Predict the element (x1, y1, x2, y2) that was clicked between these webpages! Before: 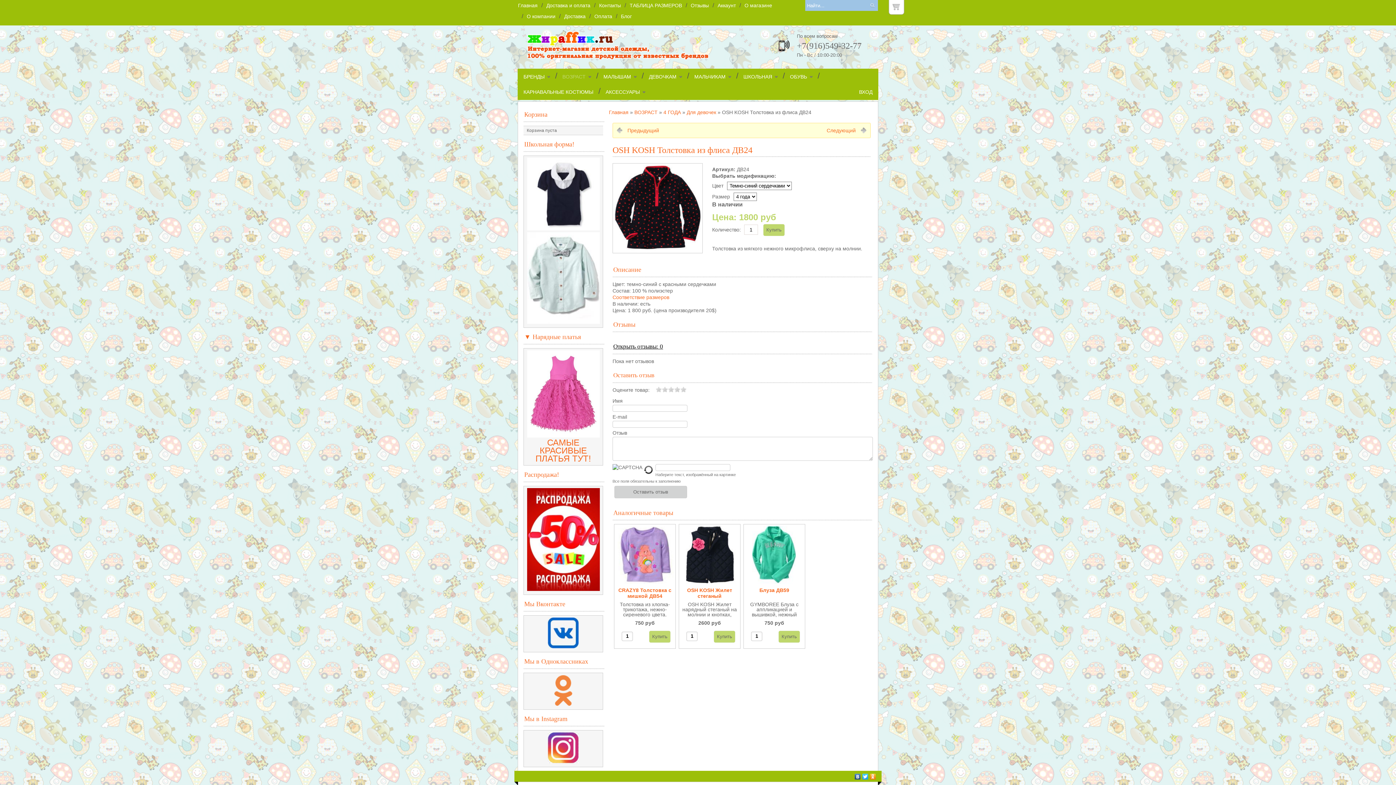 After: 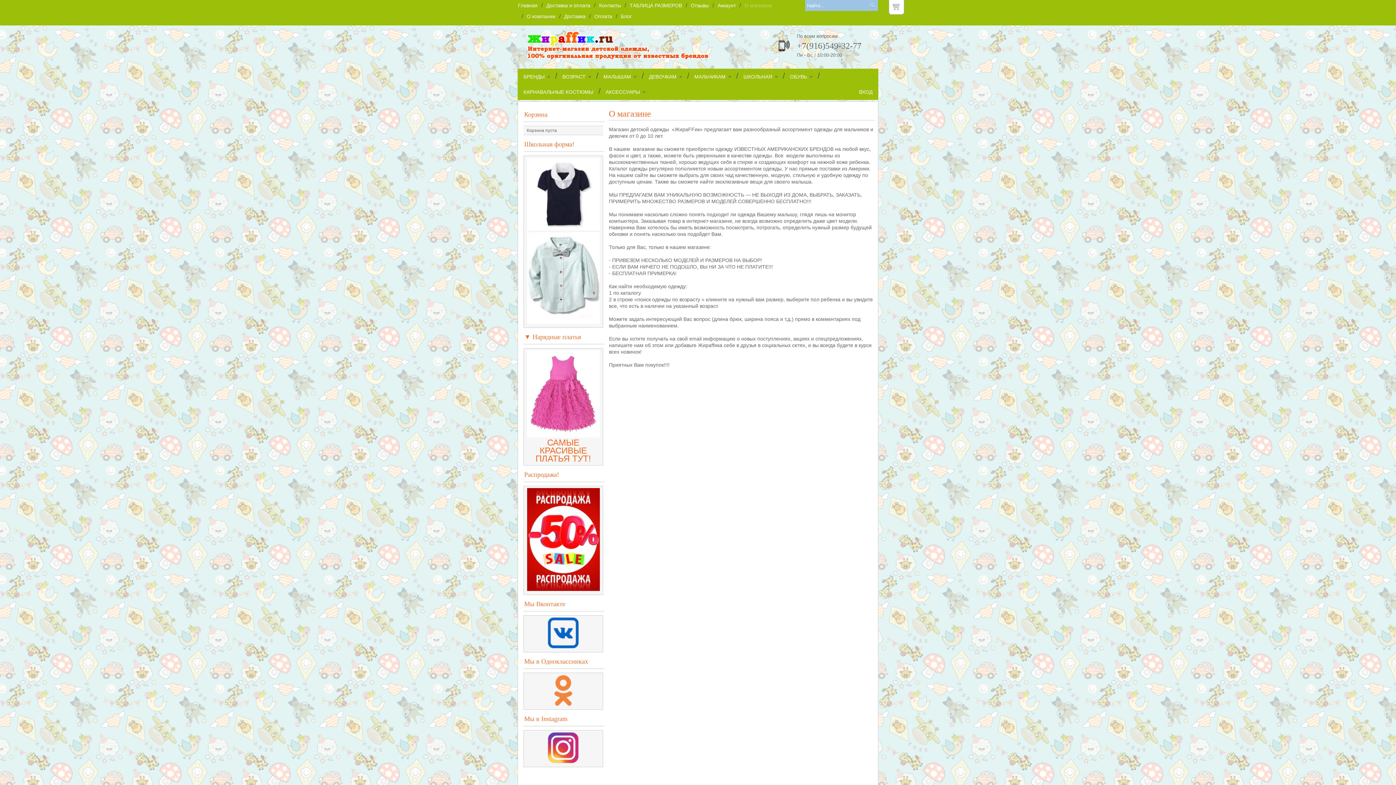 Action: bbox: (744, 2, 772, 8) label: О магазине